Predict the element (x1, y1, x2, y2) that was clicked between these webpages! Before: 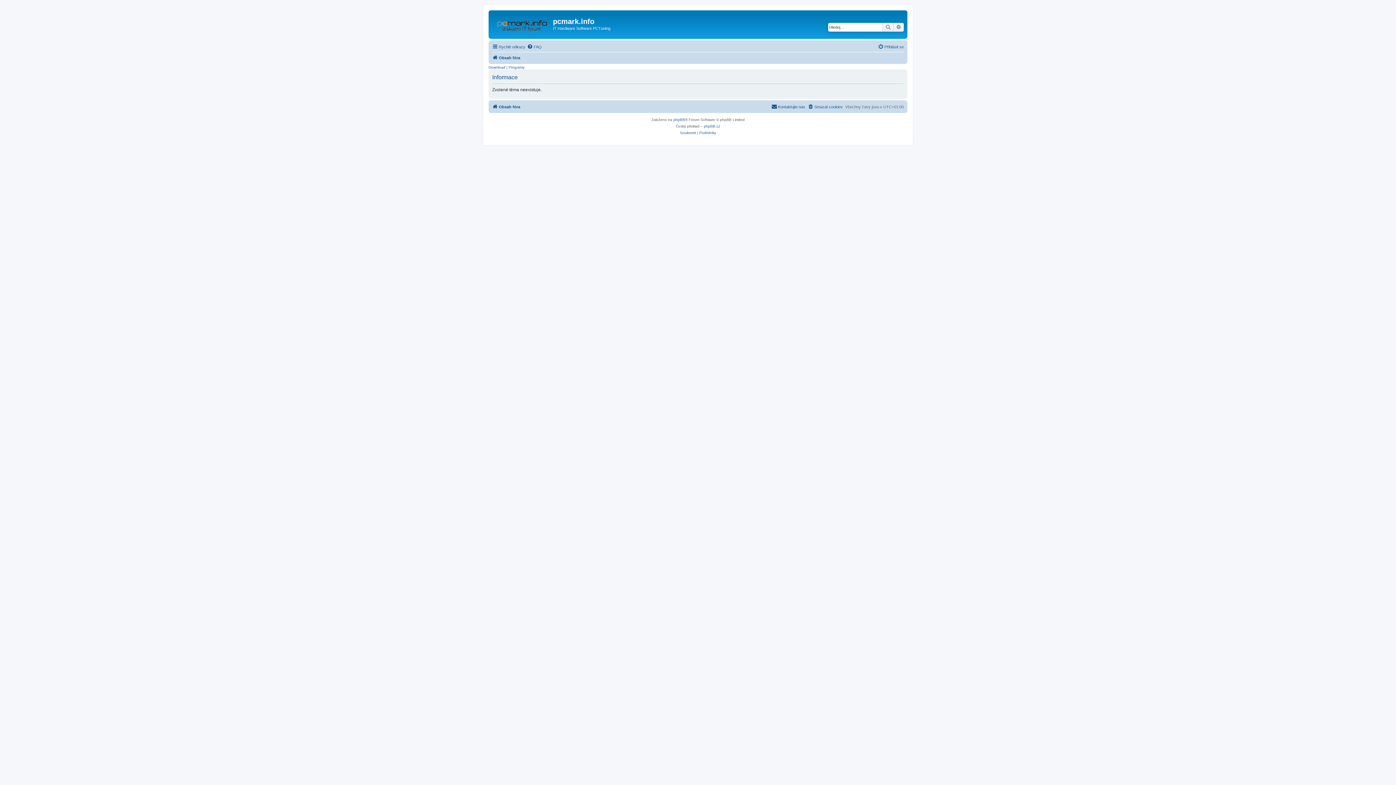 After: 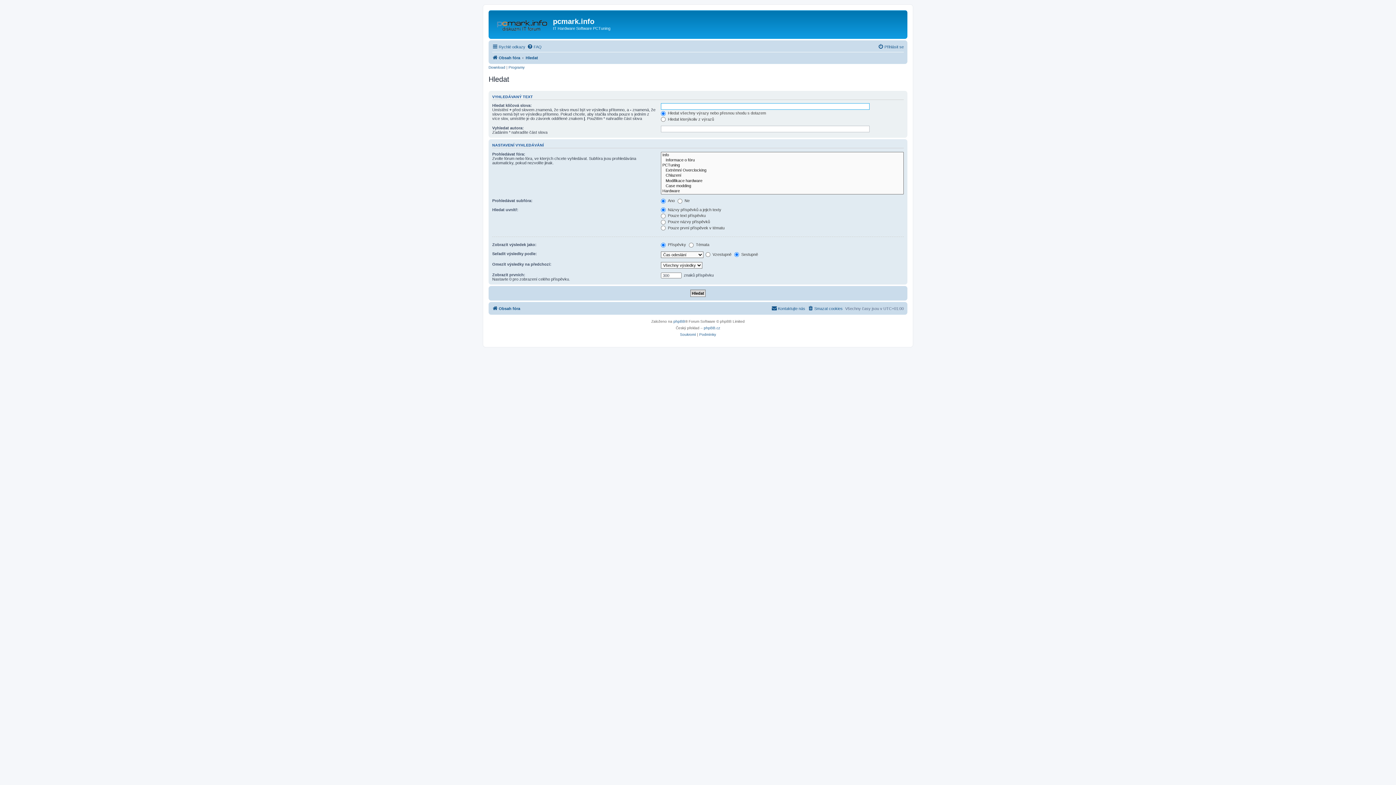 Action: bbox: (893, 22, 904, 31) label: Pokročilé hledání